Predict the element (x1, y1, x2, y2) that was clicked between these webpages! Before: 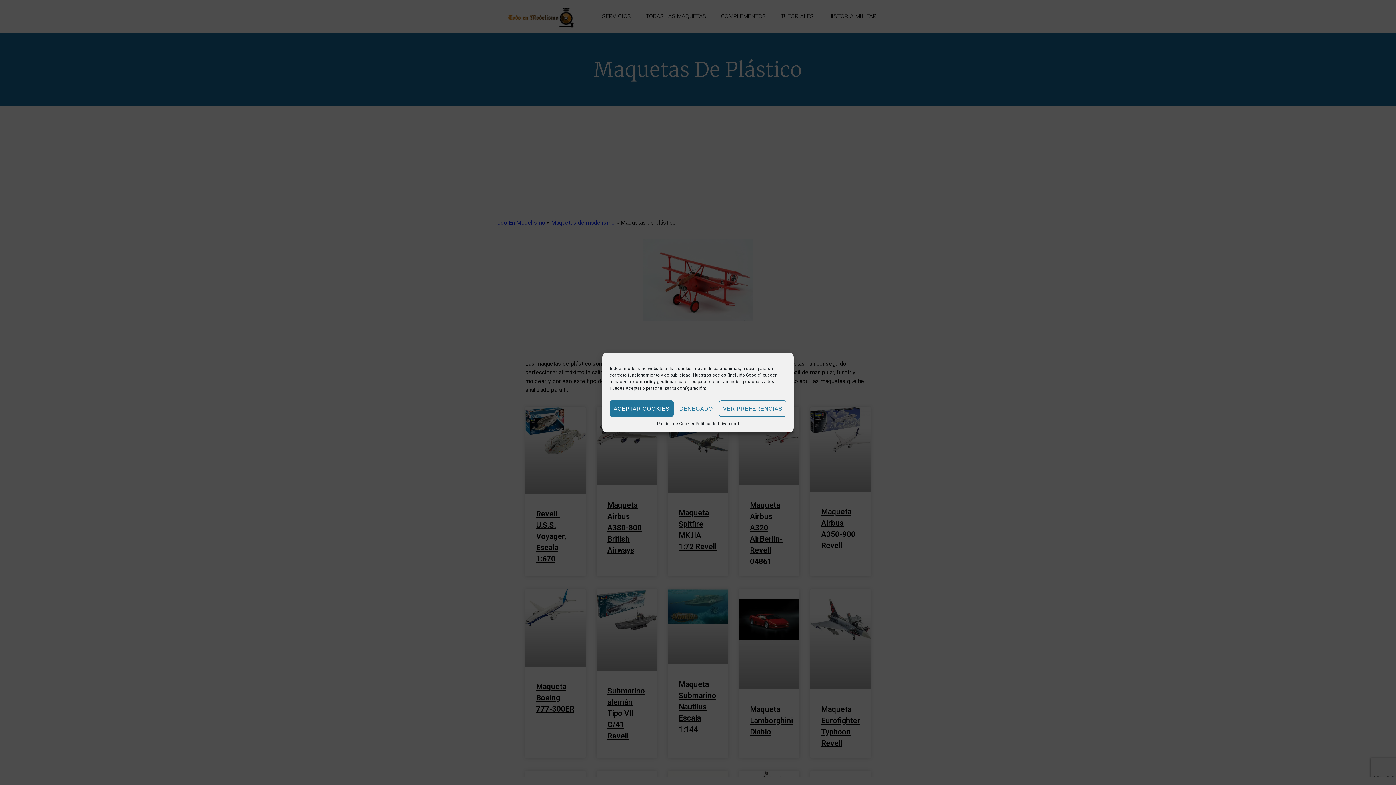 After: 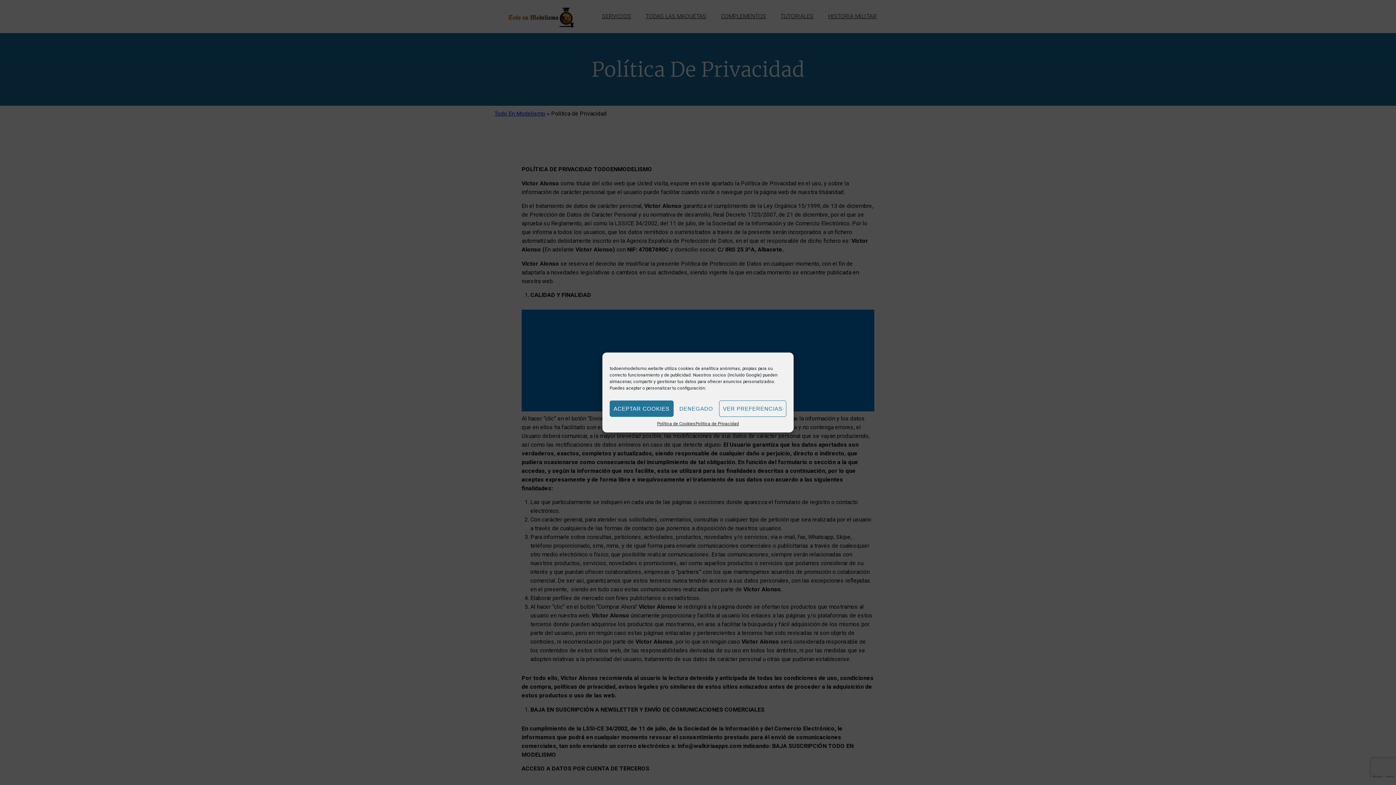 Action: label: Política de Privacidad bbox: (695, 420, 739, 427)